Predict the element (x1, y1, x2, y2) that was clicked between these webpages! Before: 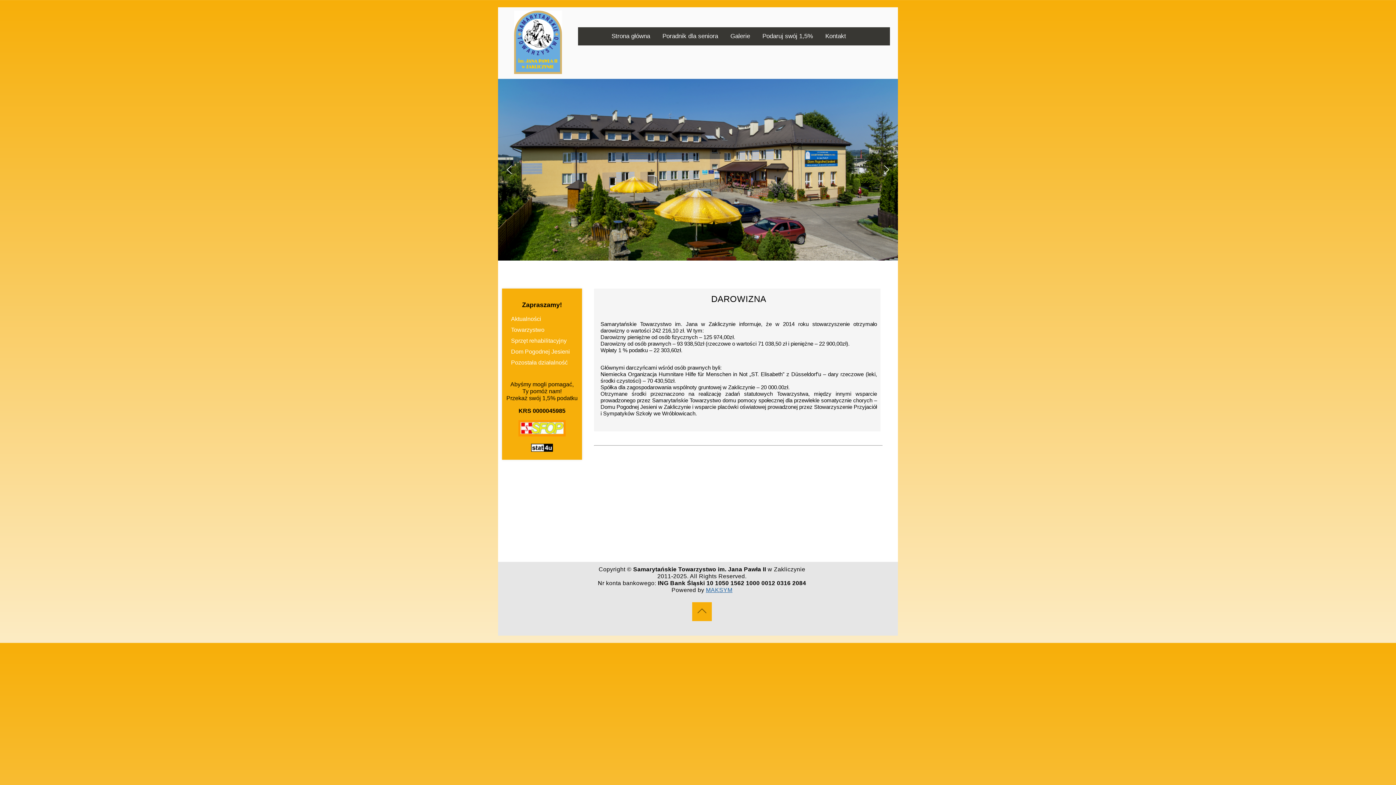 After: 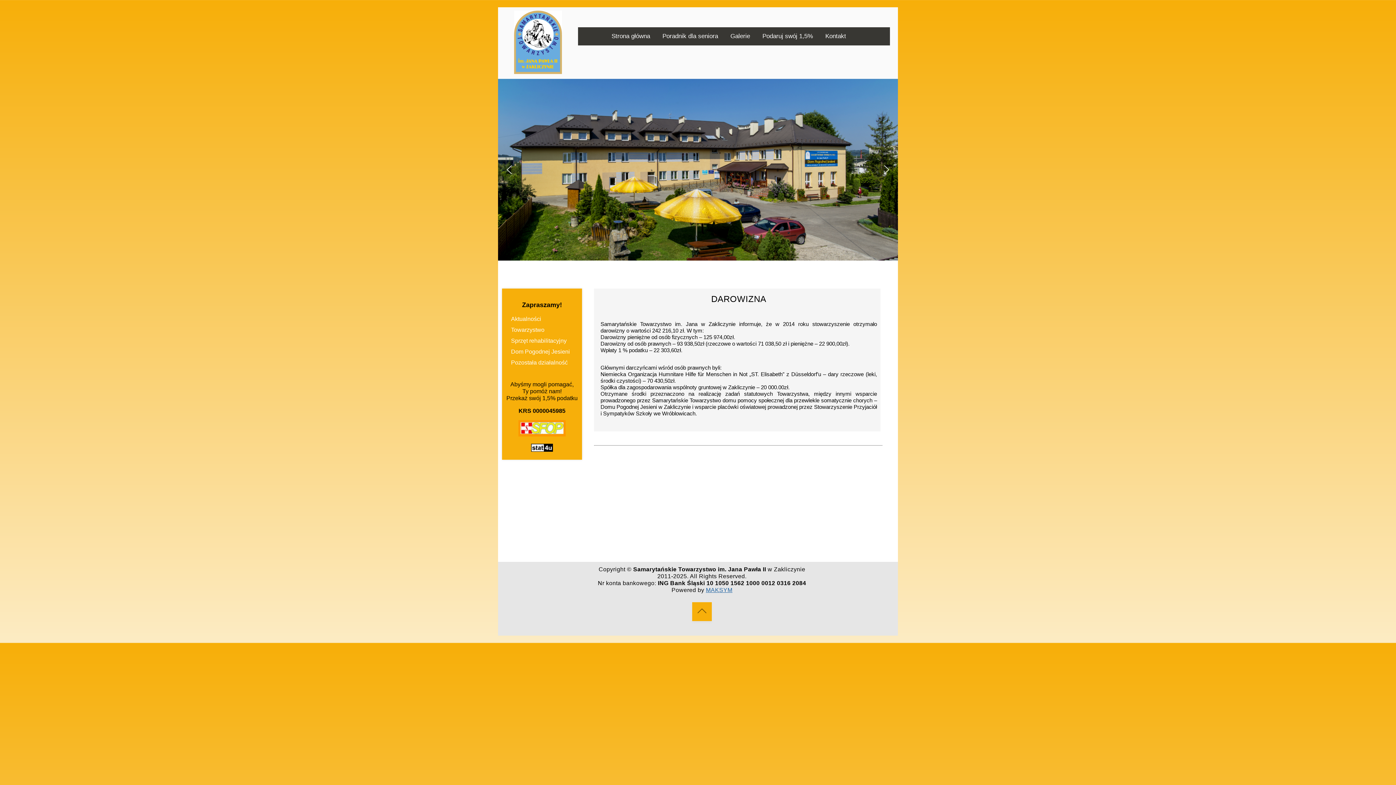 Action: bbox: (692, 602, 711, 621)